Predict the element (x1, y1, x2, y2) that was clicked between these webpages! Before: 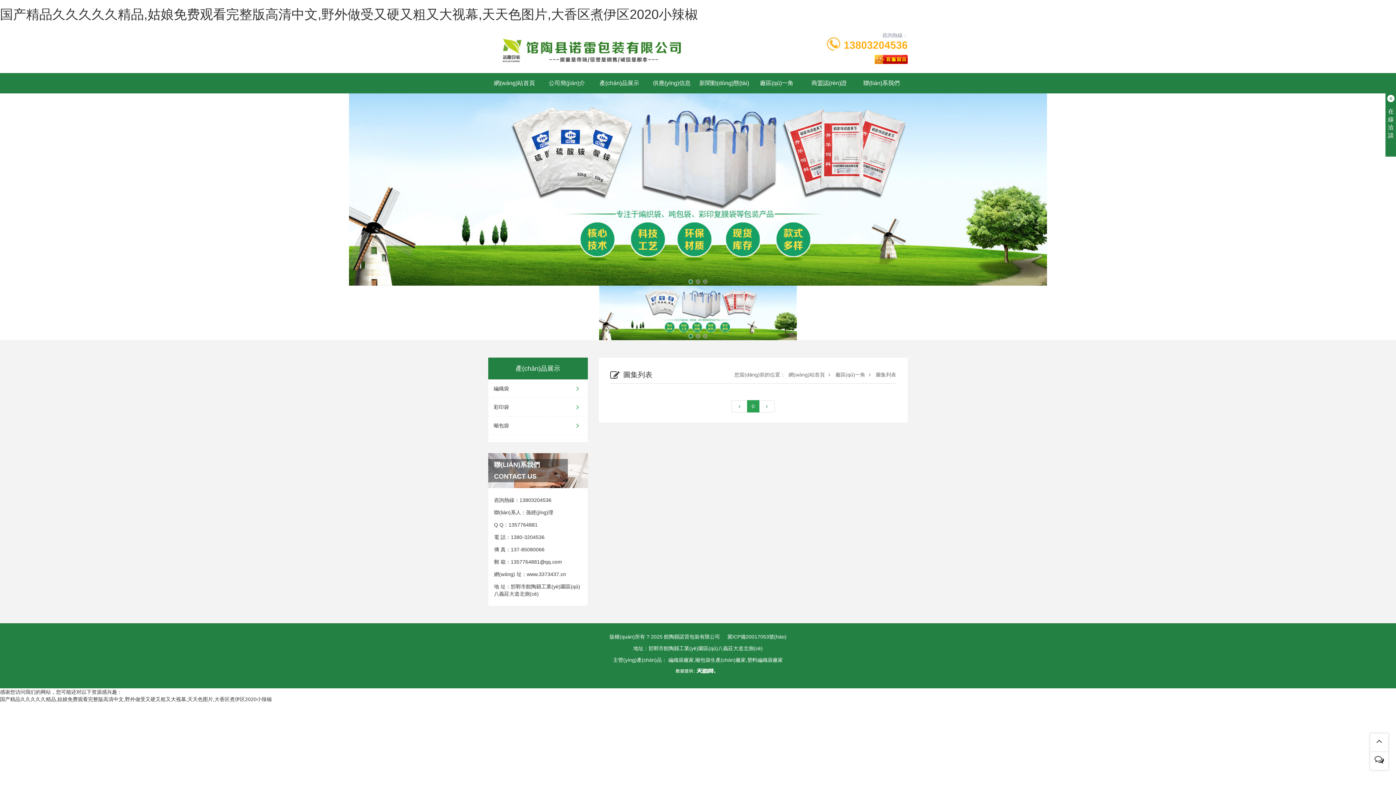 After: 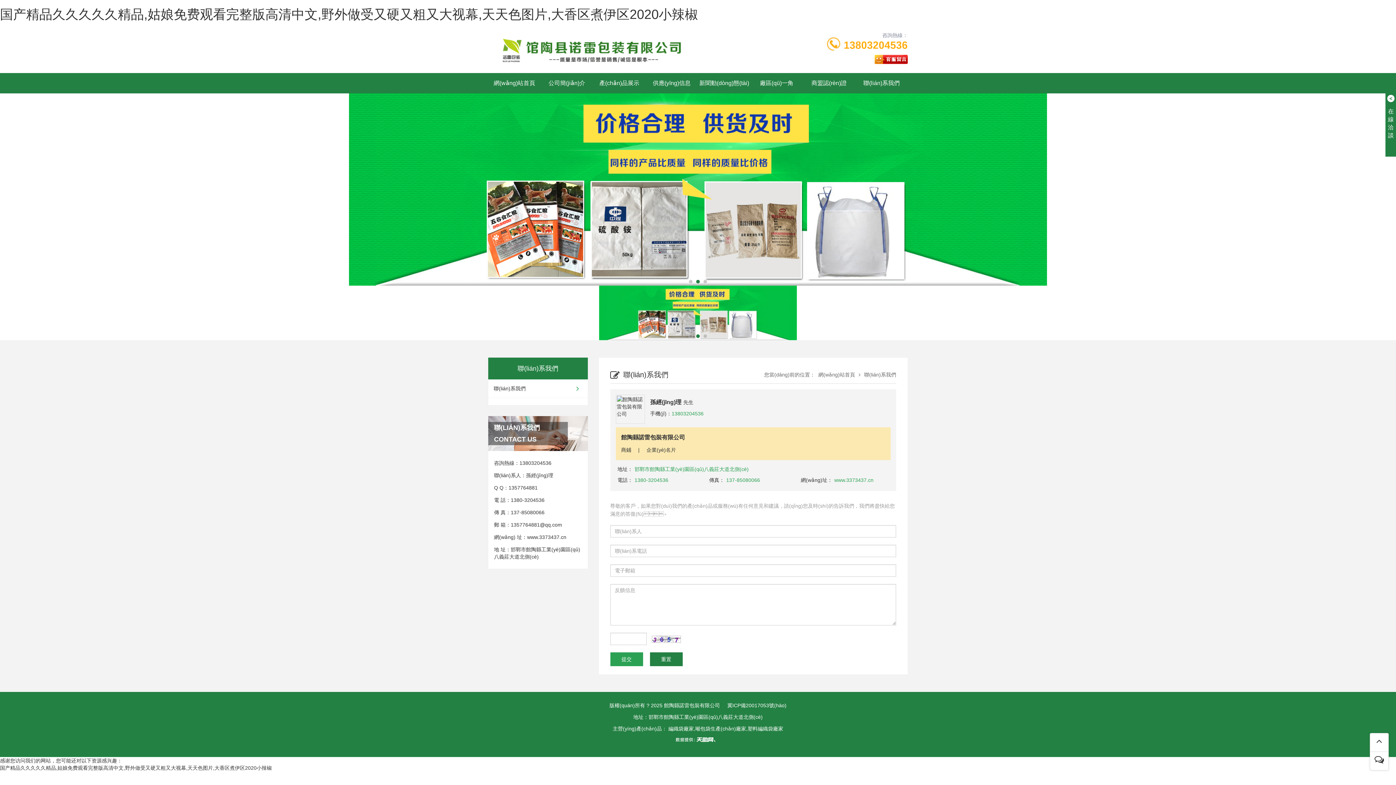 Action: bbox: (803, 73, 855, 93) label: 商盟認(rèn)證